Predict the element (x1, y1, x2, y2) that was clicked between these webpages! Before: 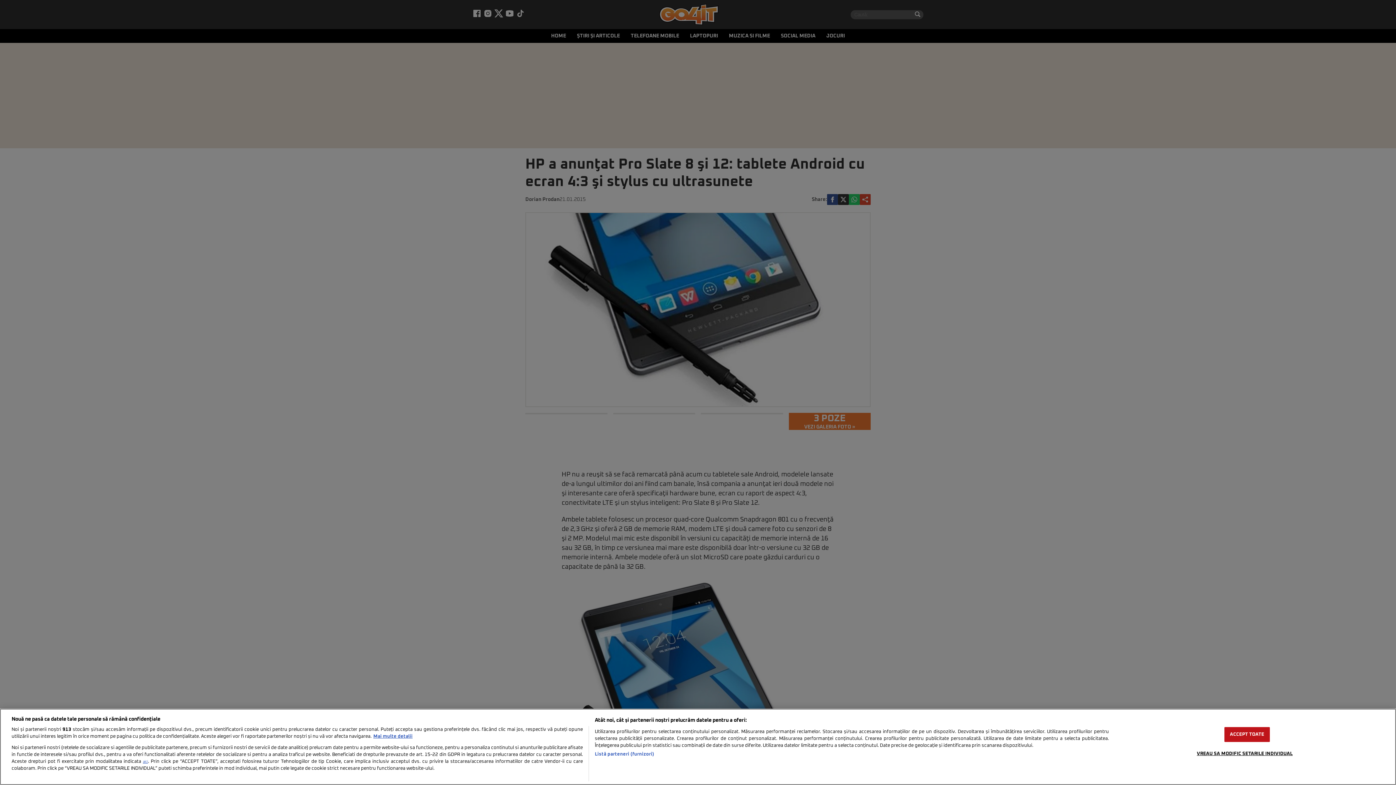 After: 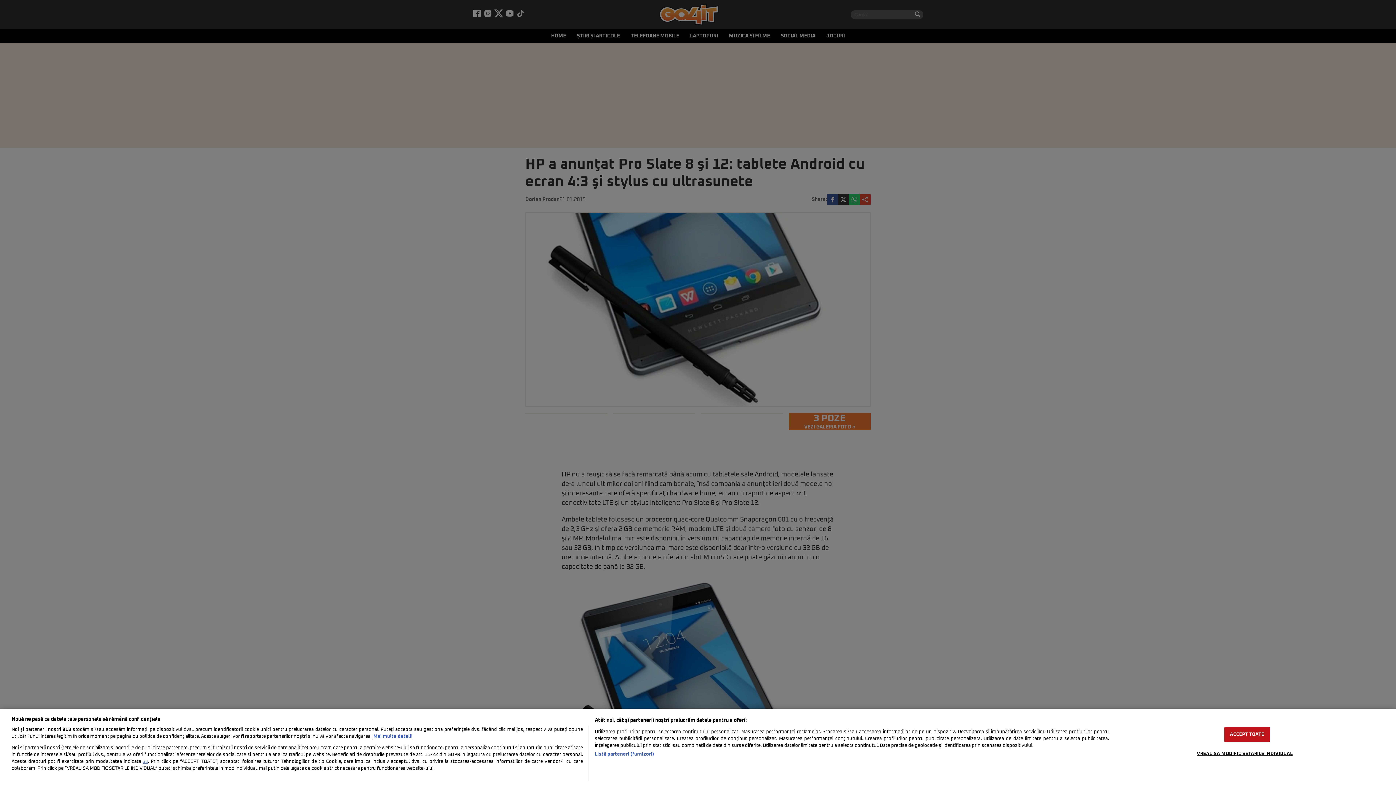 Action: bbox: (373, 734, 412, 739) label: Mai multe informații despre confidențialitatea datelor dvs., se deschide într-o fereastră nouă